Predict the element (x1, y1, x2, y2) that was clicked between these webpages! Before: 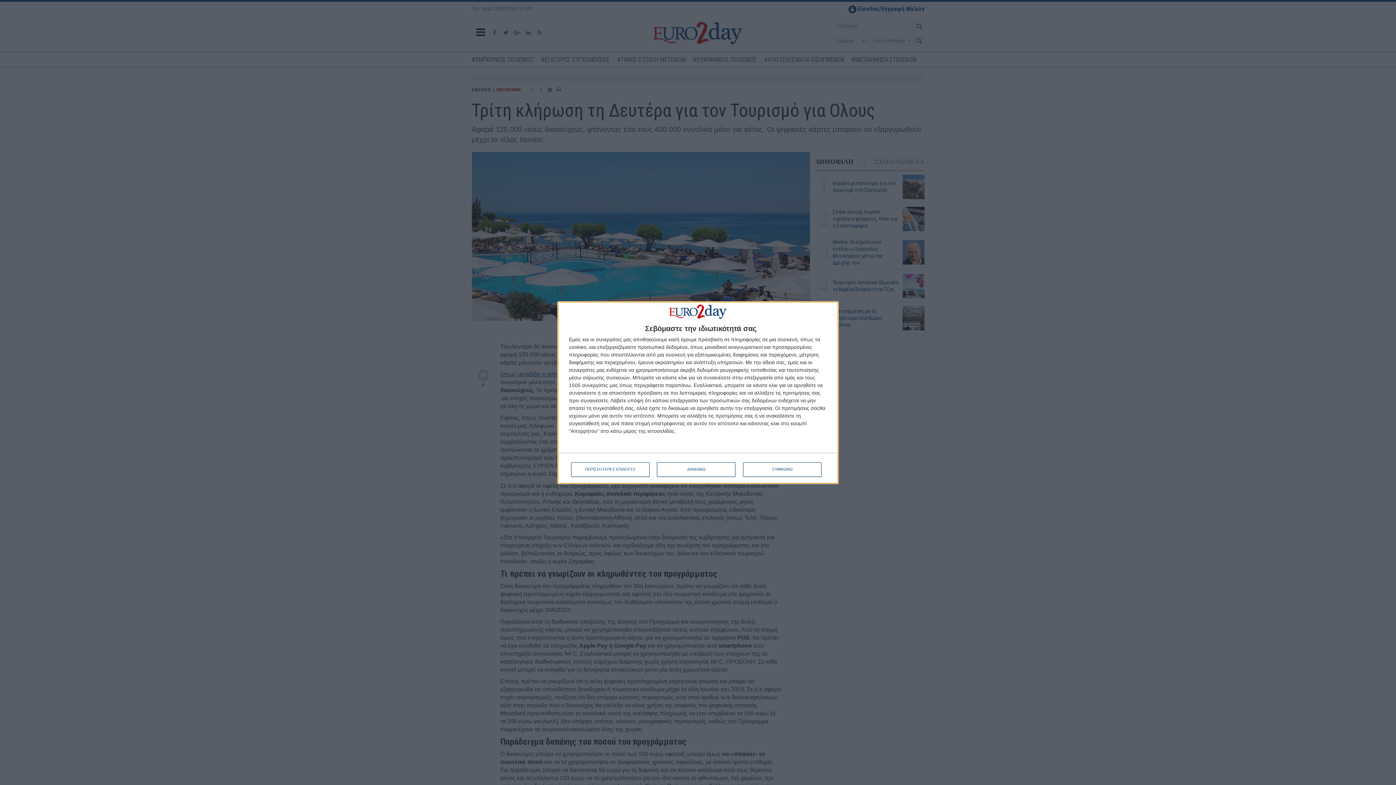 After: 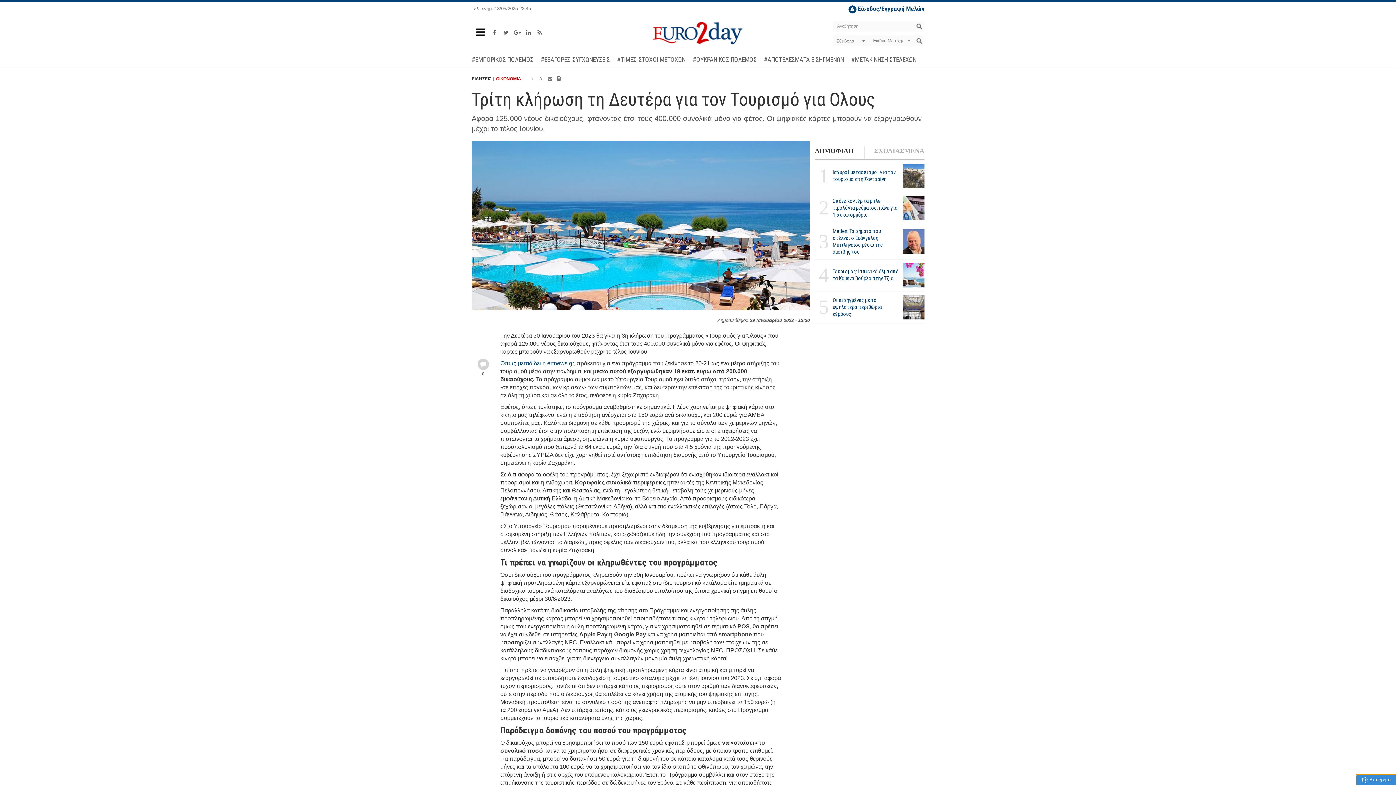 Action: label: ΣΥΜΦΩΝΩ bbox: (743, 462, 821, 476)